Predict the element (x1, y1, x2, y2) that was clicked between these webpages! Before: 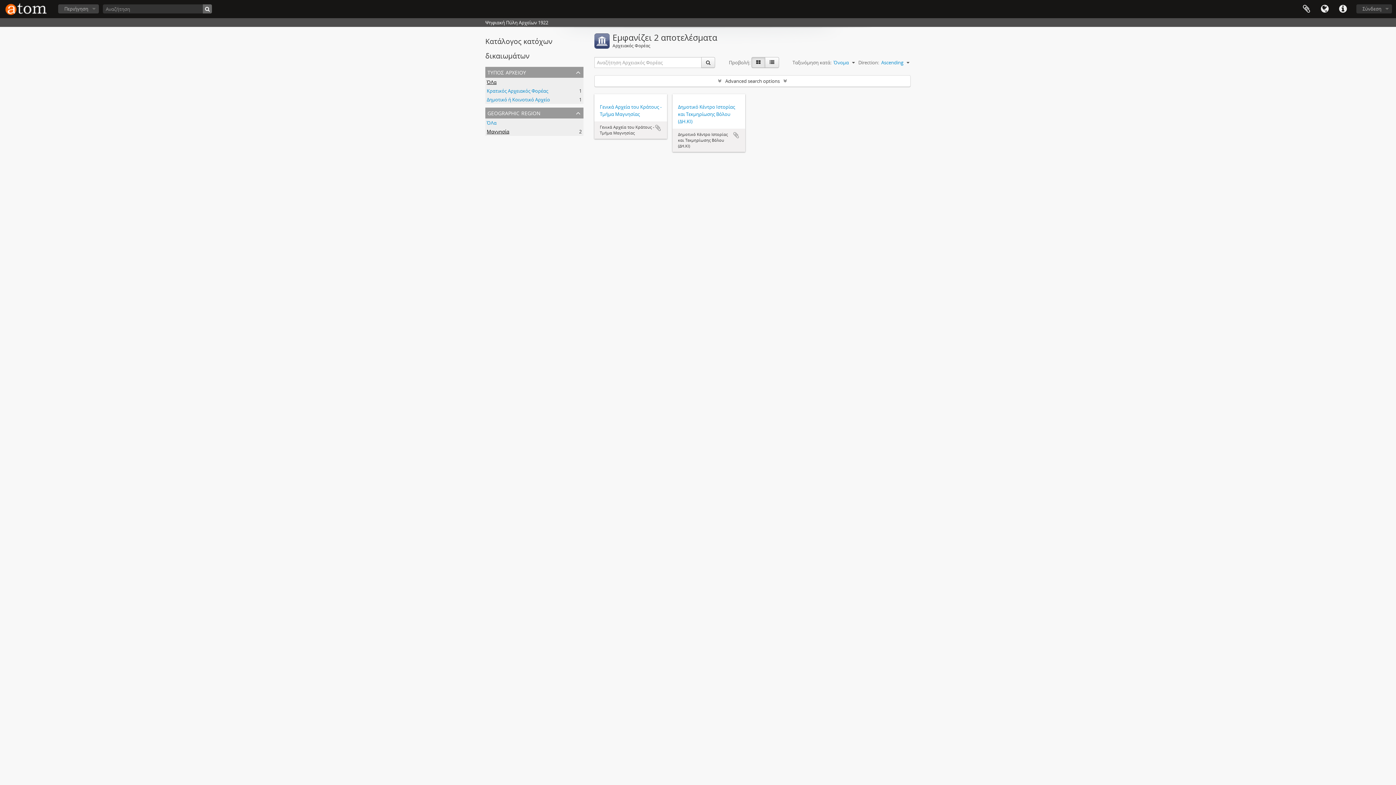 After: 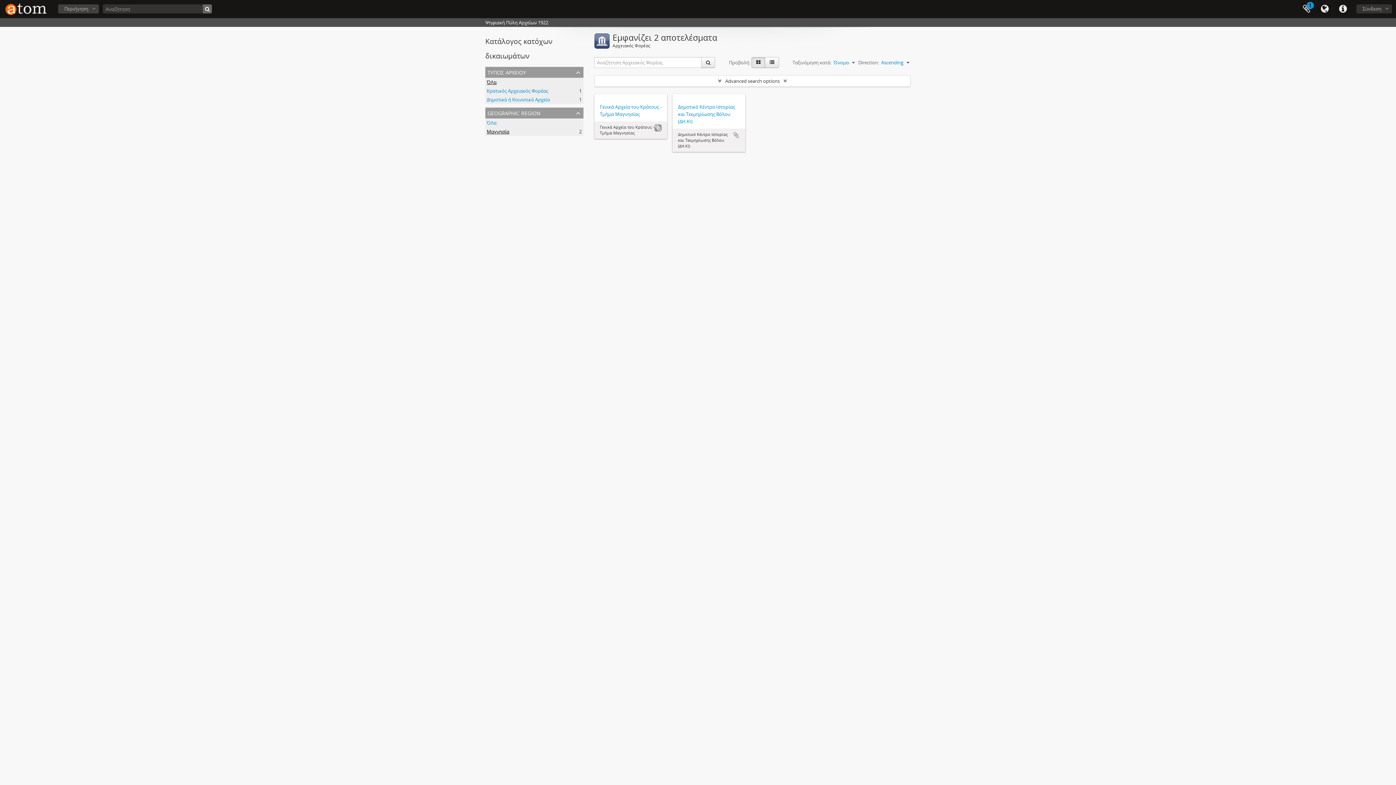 Action: label: Add to clipboard bbox: (654, 124, 661, 131)